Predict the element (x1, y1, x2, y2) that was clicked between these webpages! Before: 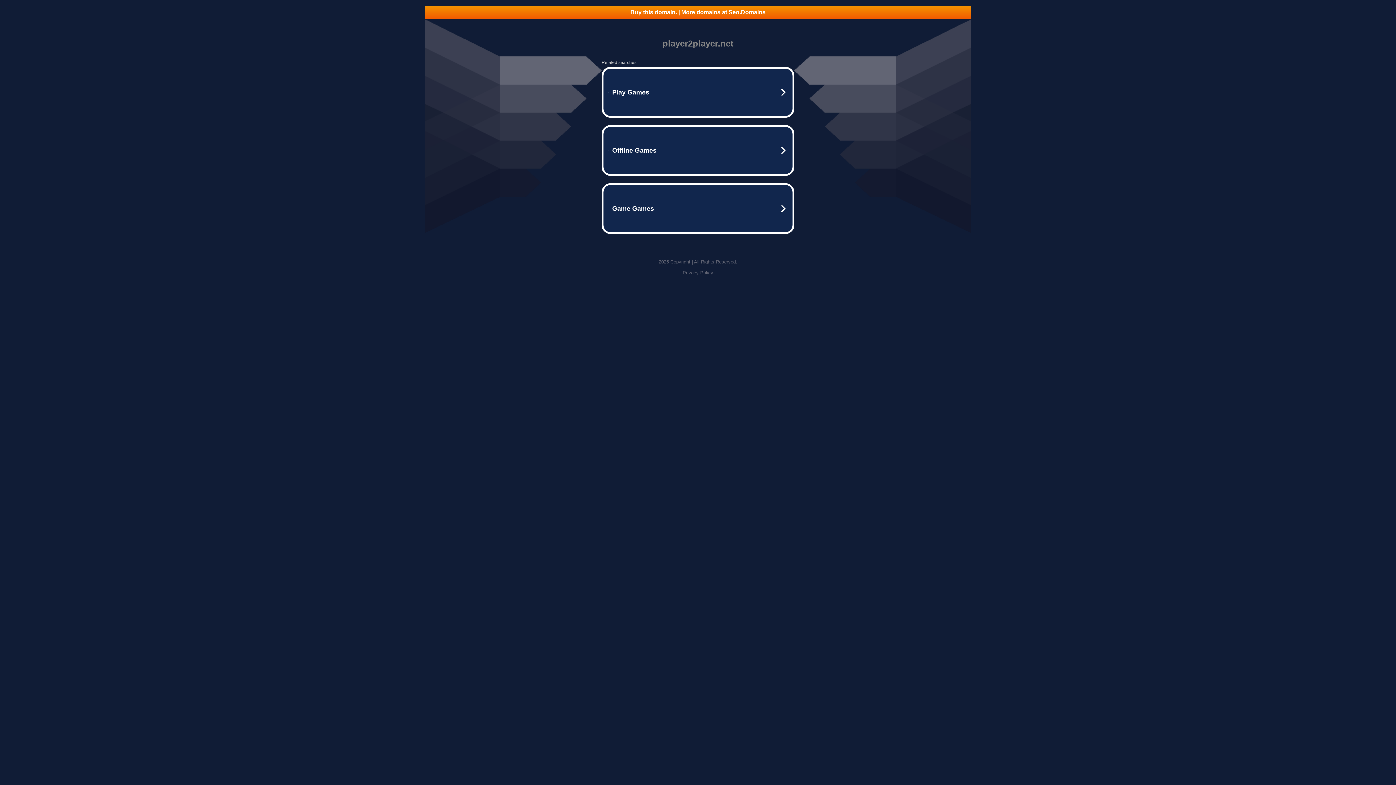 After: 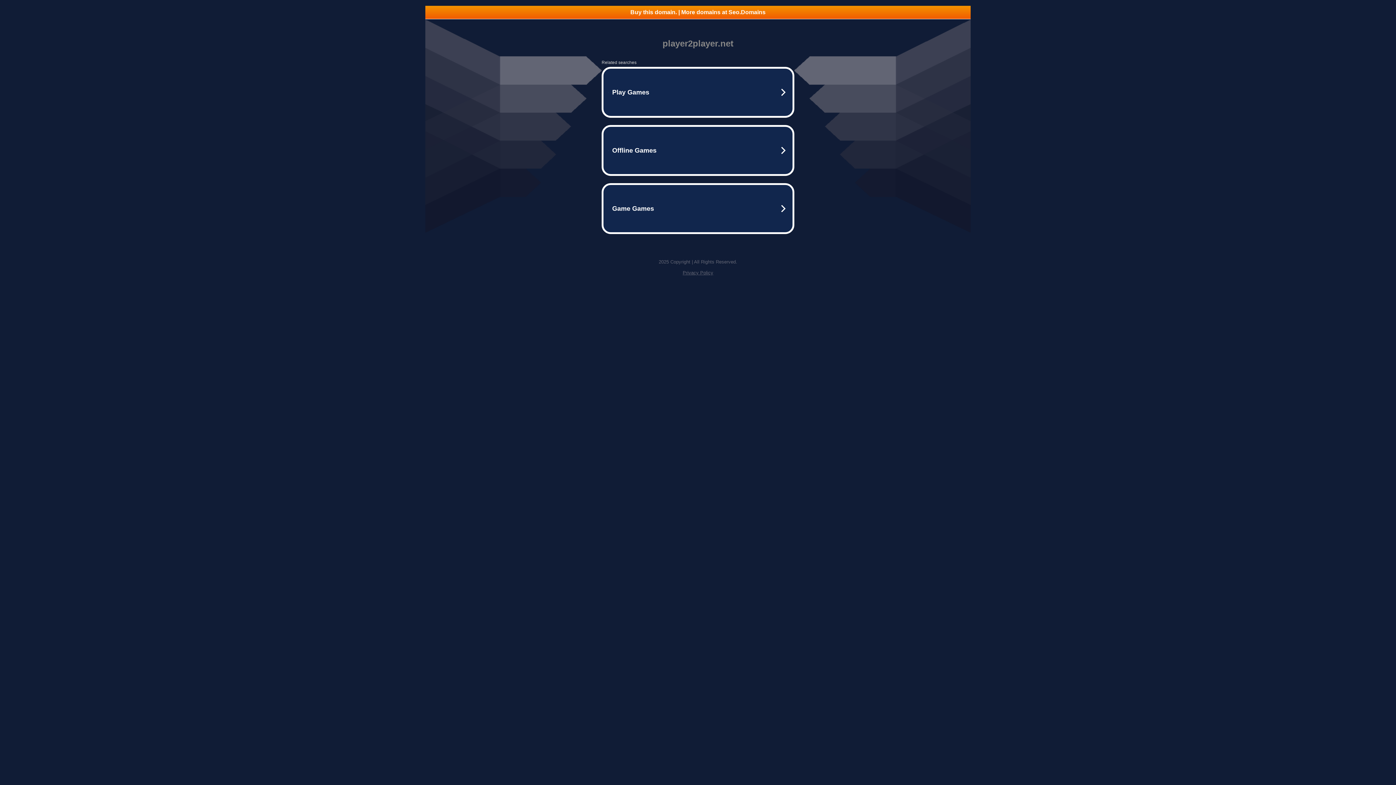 Action: label: Privacy Policy bbox: (682, 270, 713, 275)